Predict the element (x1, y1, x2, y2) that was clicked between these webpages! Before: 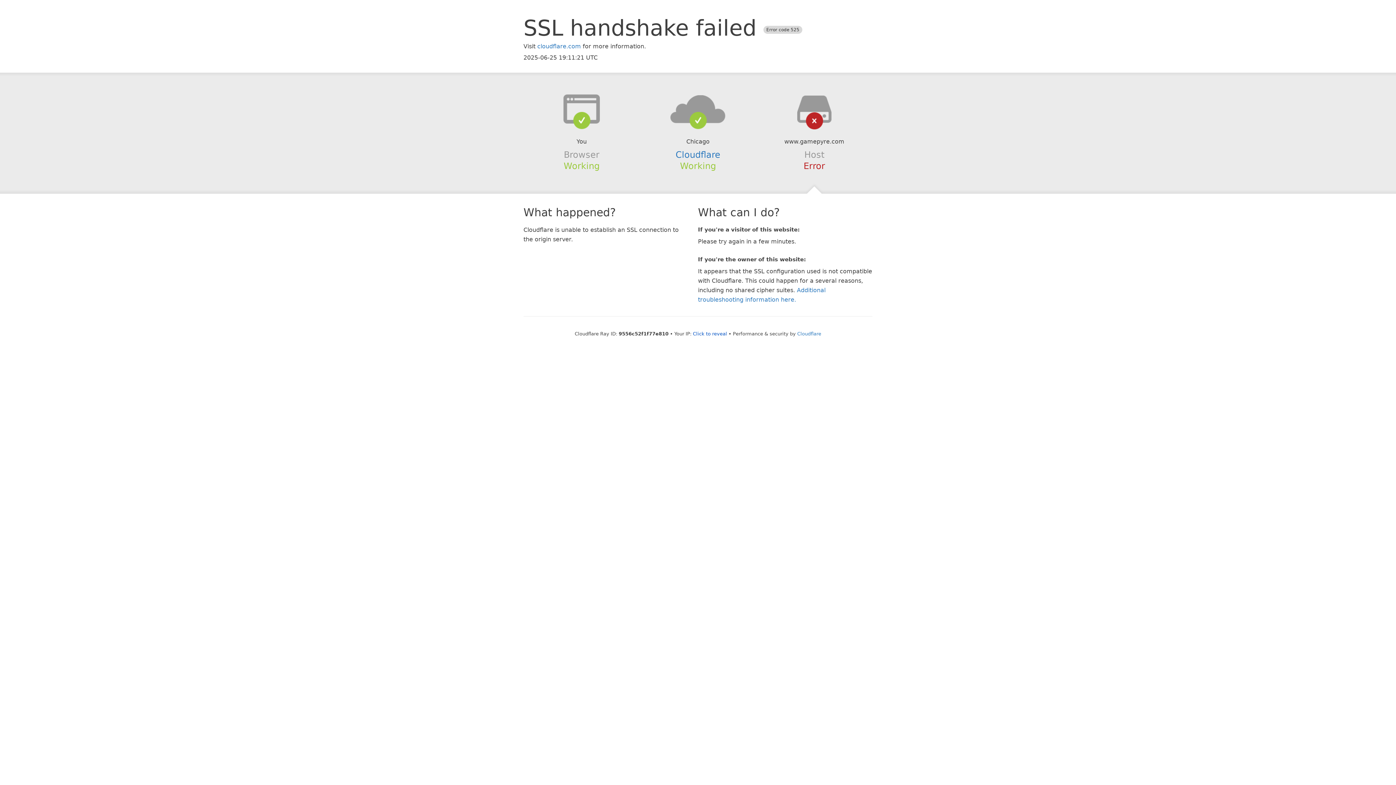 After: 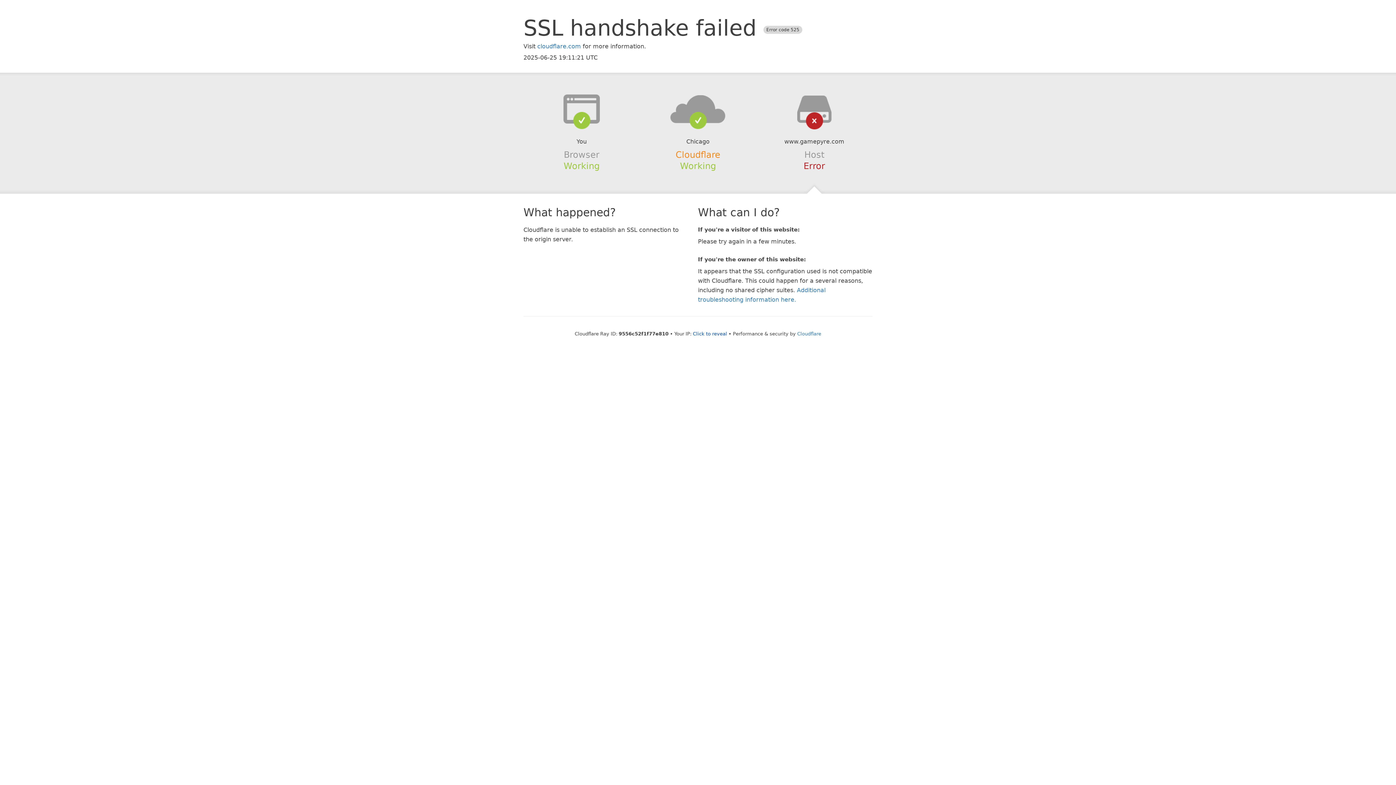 Action: label: Cloudflare bbox: (675, 149, 720, 159)